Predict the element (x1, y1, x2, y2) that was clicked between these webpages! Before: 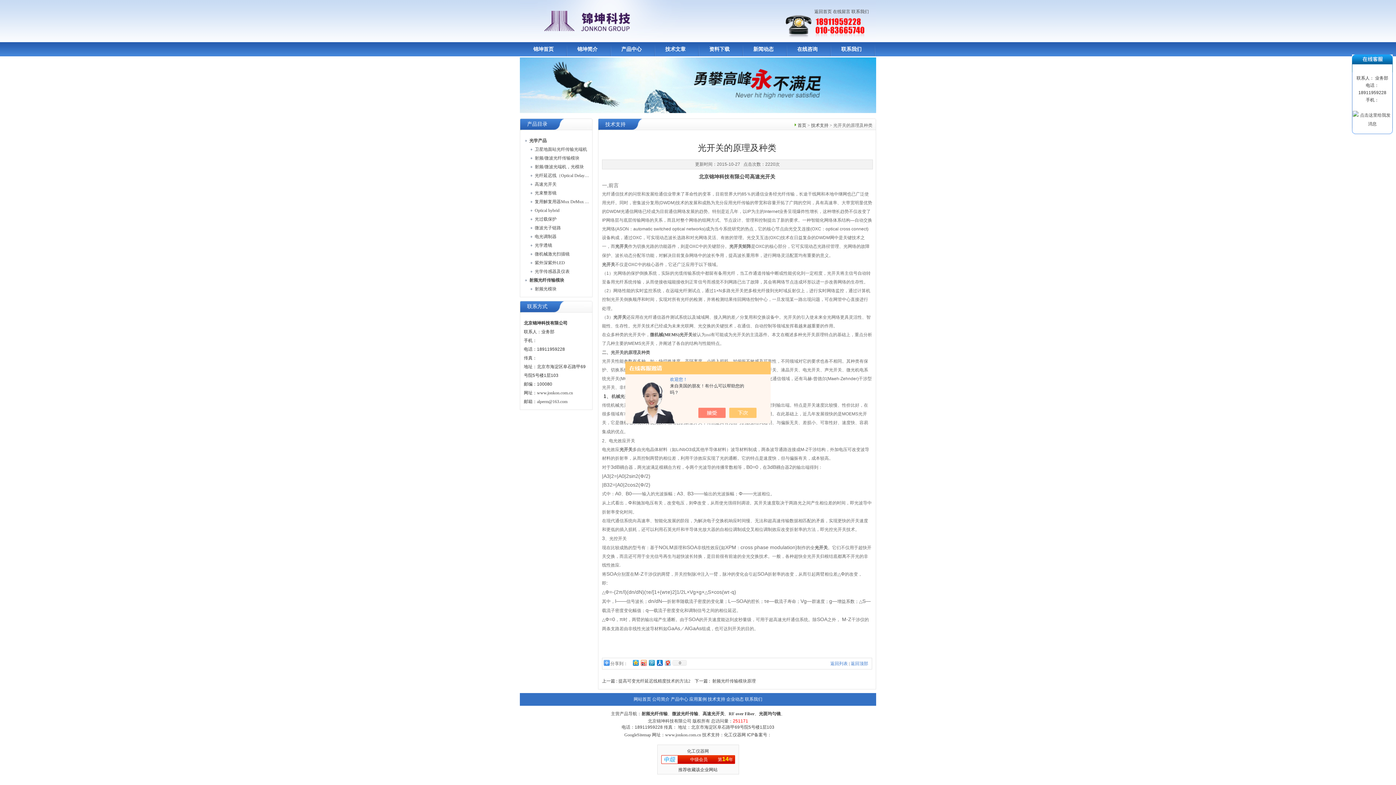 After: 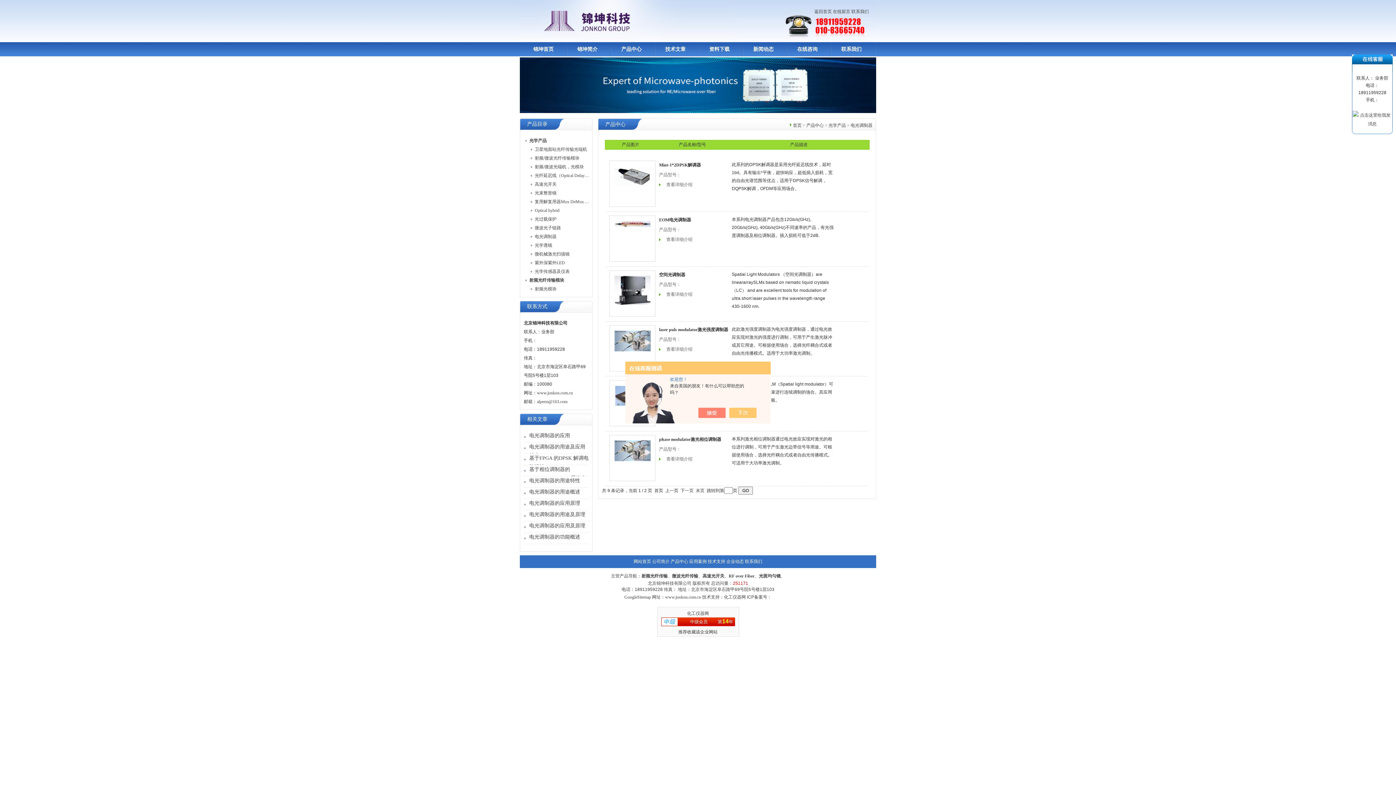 Action: label: 电光调制器 bbox: (534, 232, 633, 241)